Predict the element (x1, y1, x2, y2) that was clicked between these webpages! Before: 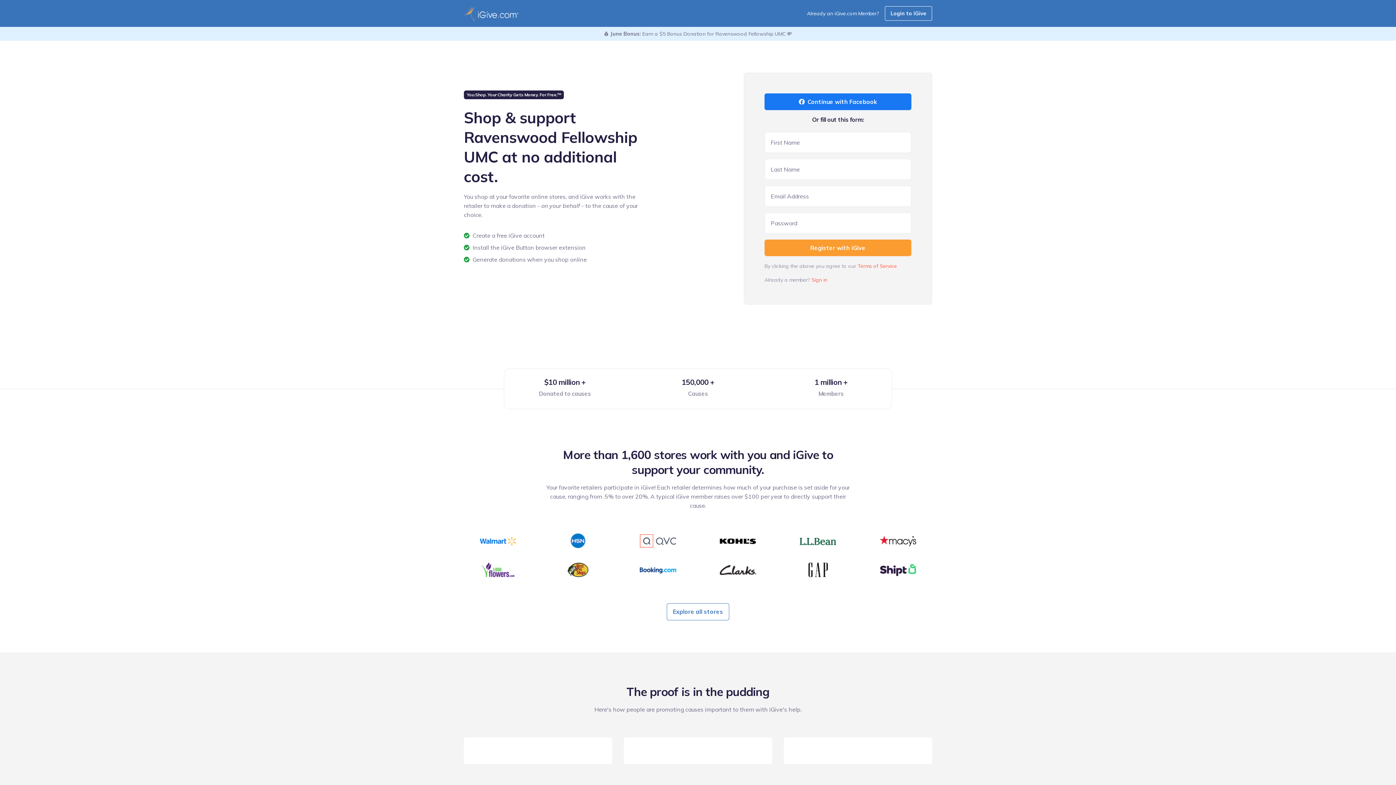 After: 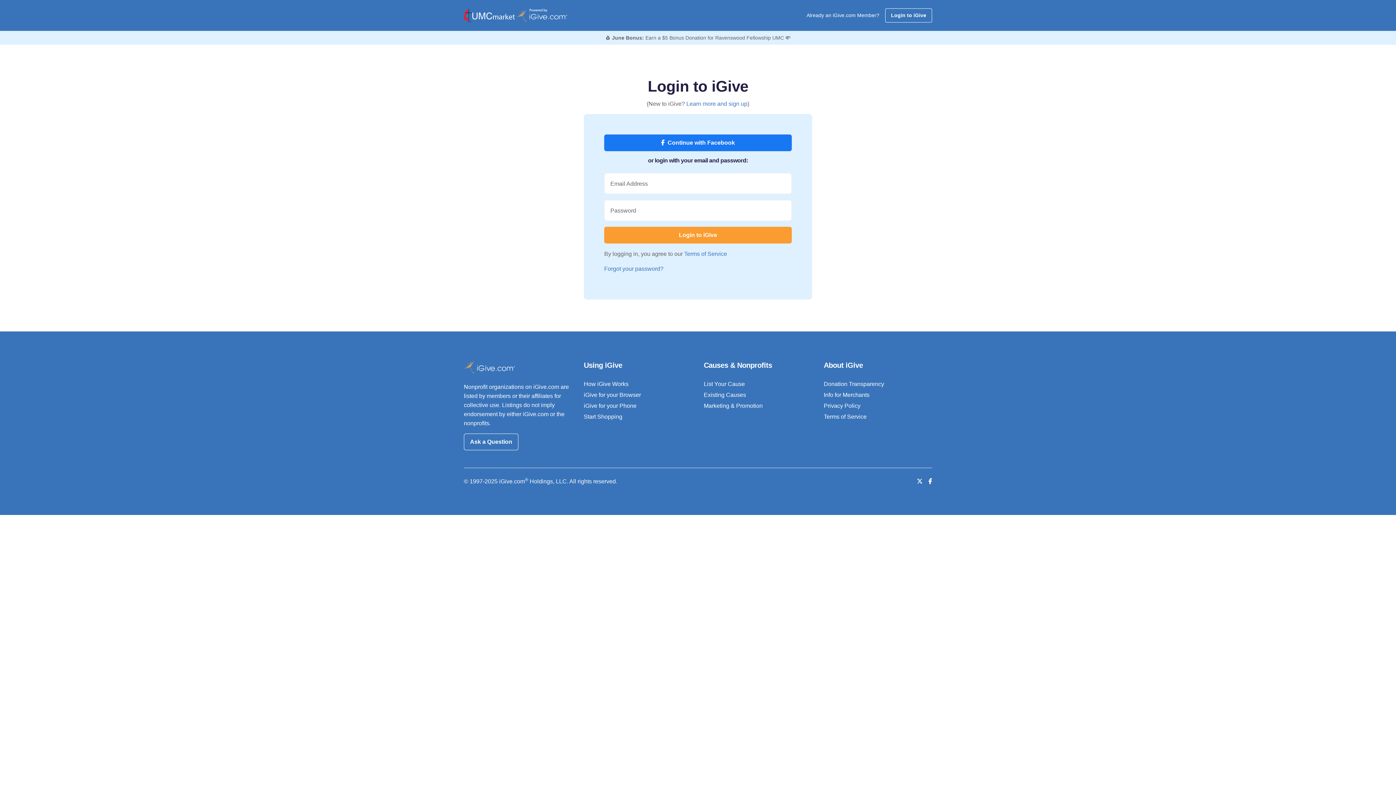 Action: bbox: (885, 6, 932, 20) label: Login to iGive